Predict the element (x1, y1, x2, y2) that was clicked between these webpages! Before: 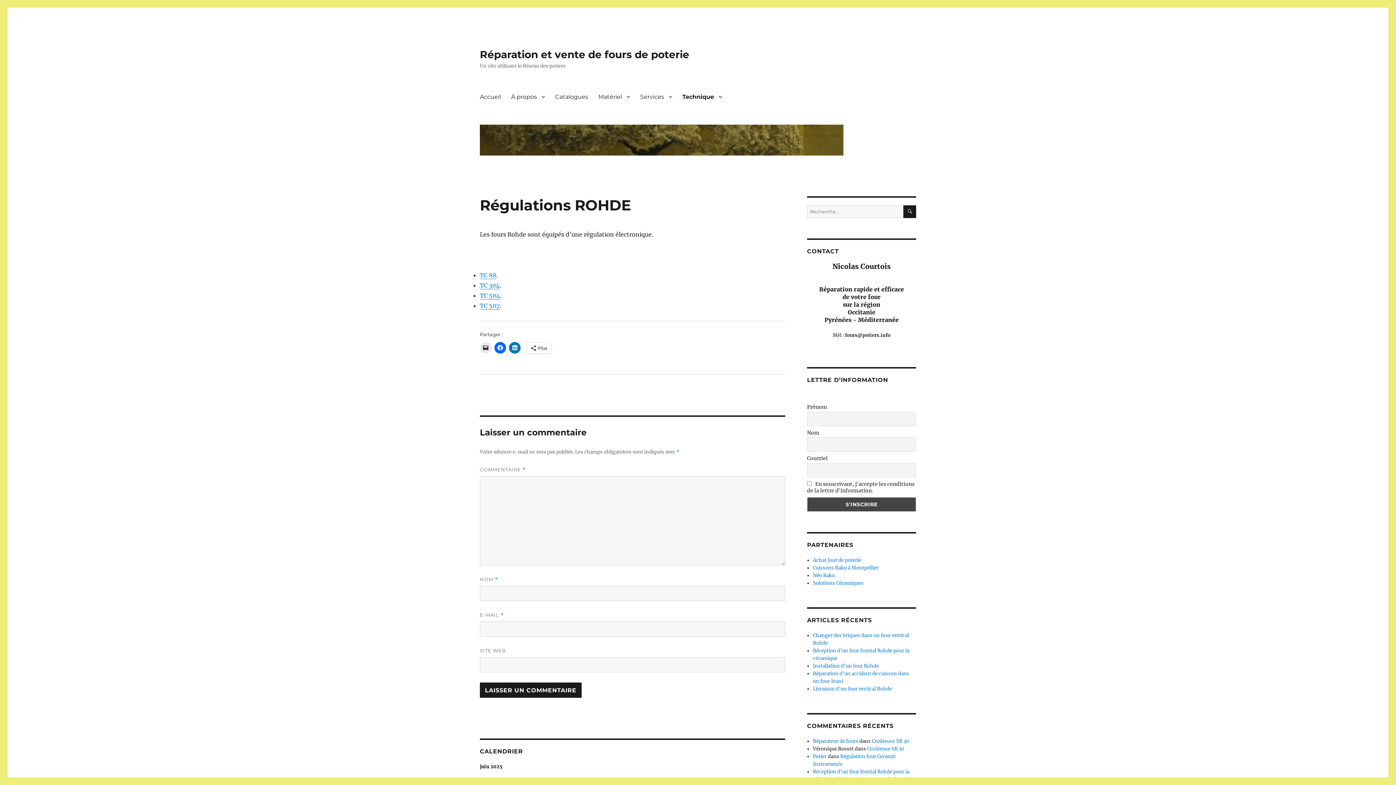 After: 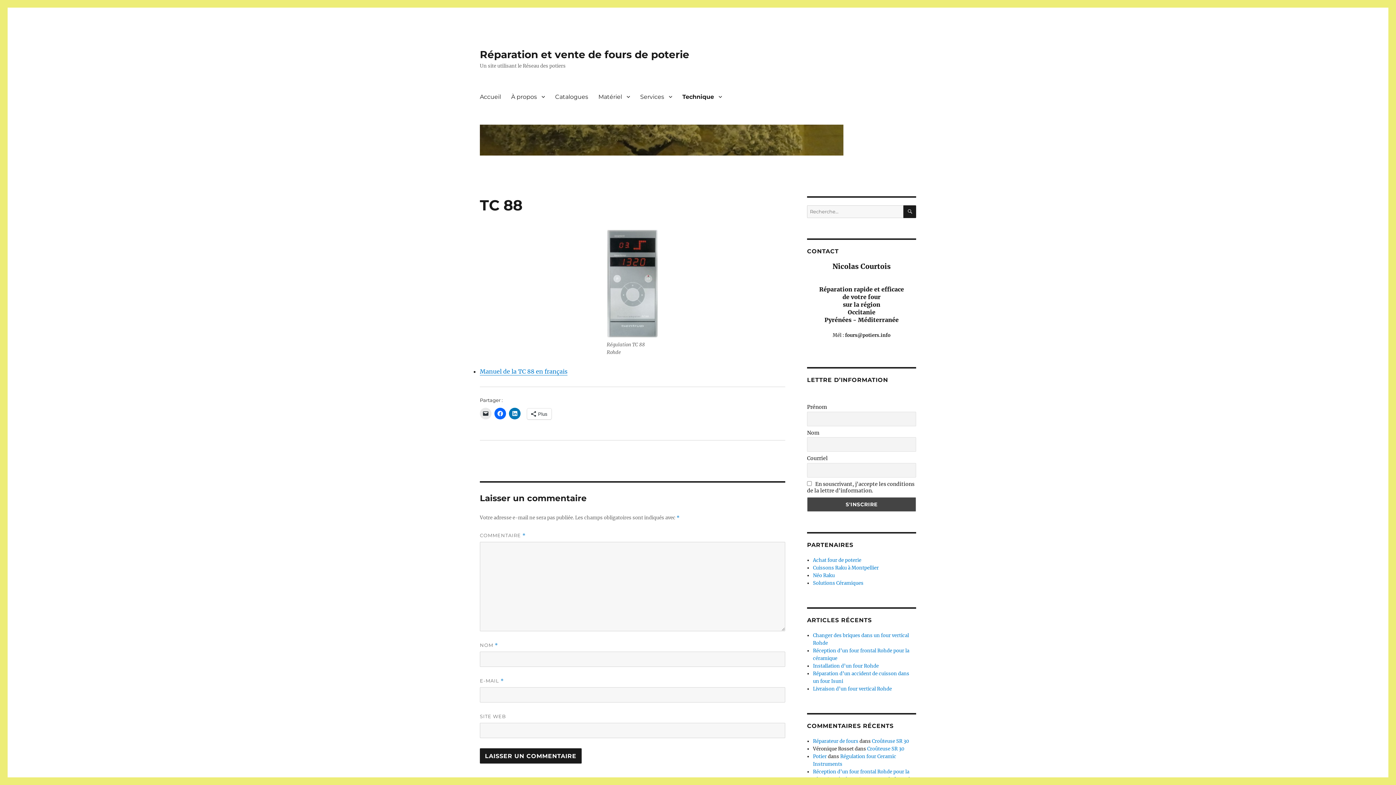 Action: label: TC 88 bbox: (480, 271, 496, 278)